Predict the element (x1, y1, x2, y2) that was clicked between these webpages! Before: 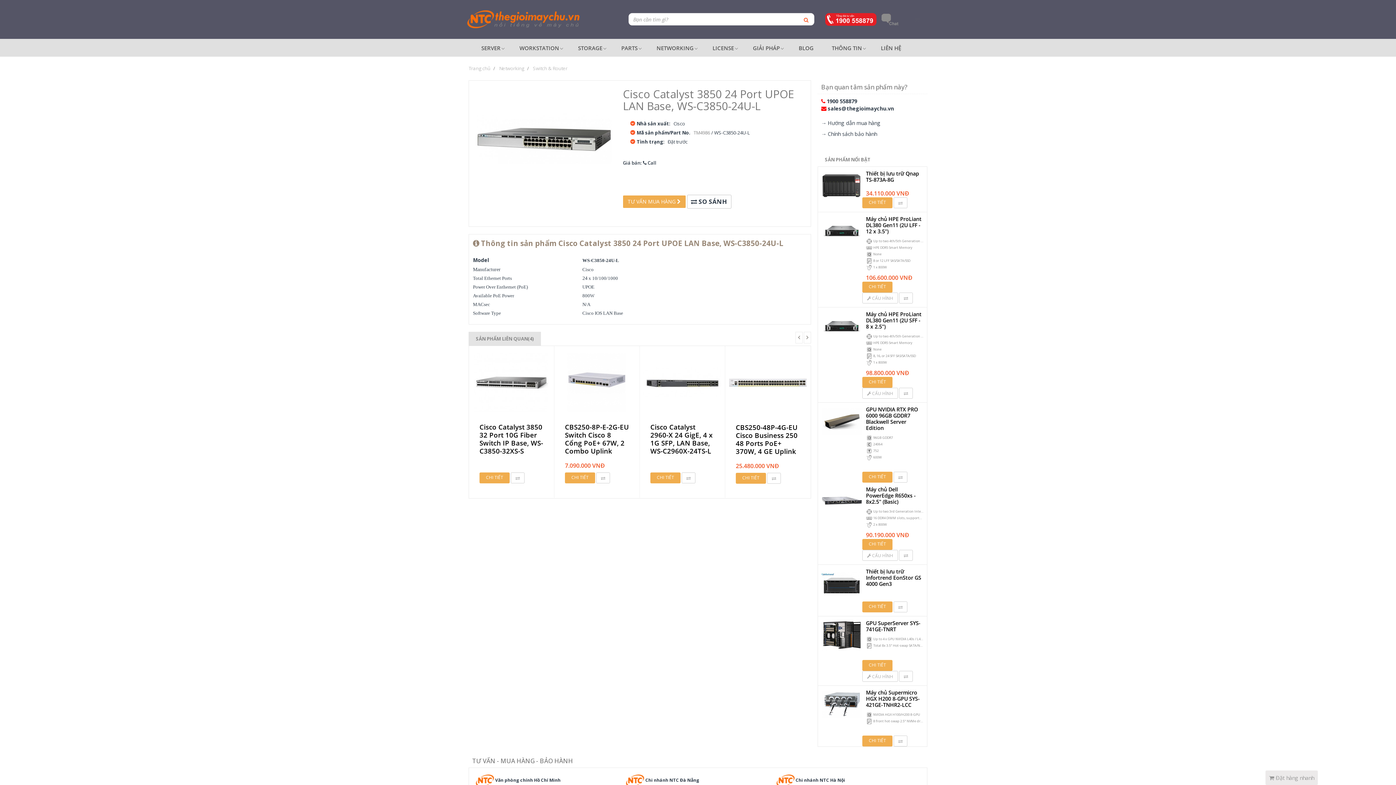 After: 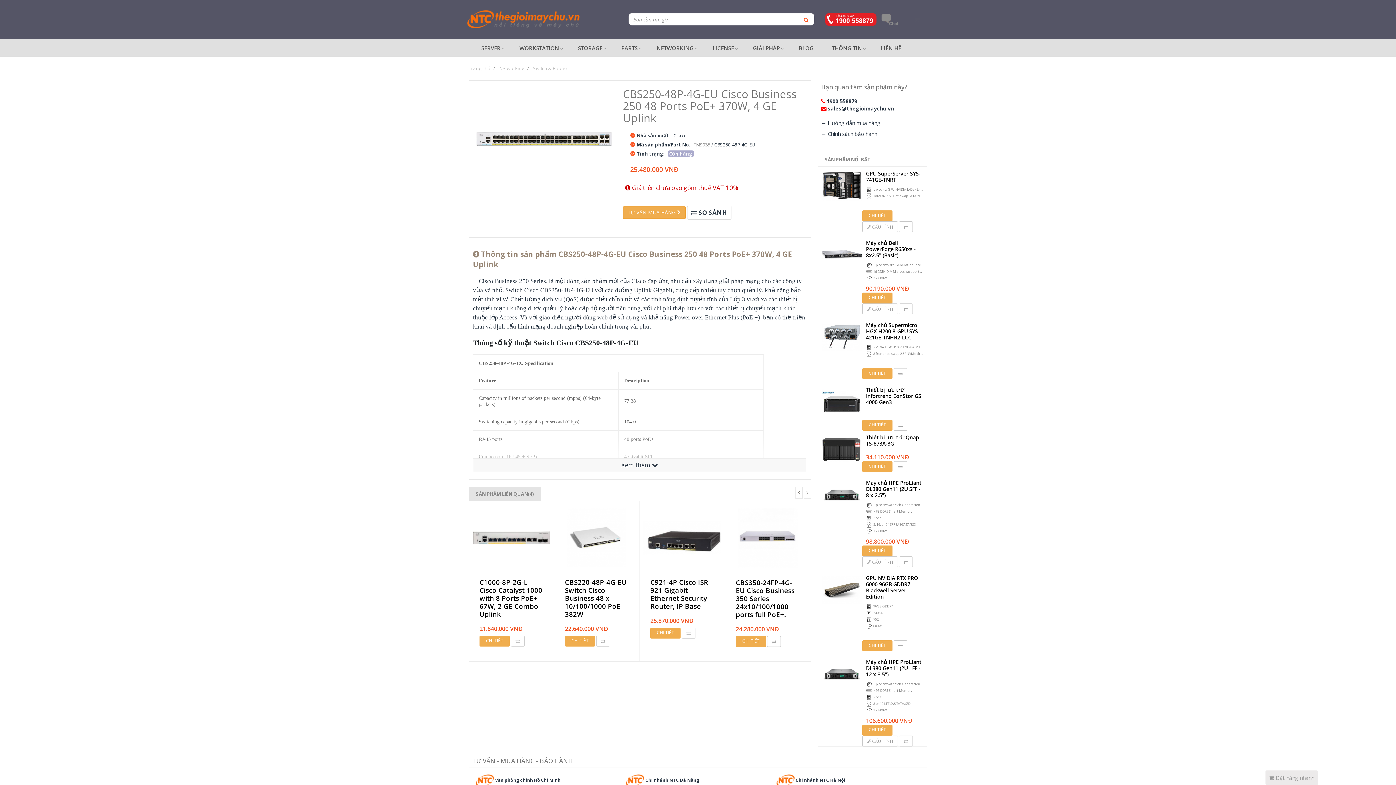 Action: label: CBS250-48P-4G-EU Cisco Business 250 48 Ports PoE+ 370W, 4 GE Uplink bbox: (736, 423, 800, 455)